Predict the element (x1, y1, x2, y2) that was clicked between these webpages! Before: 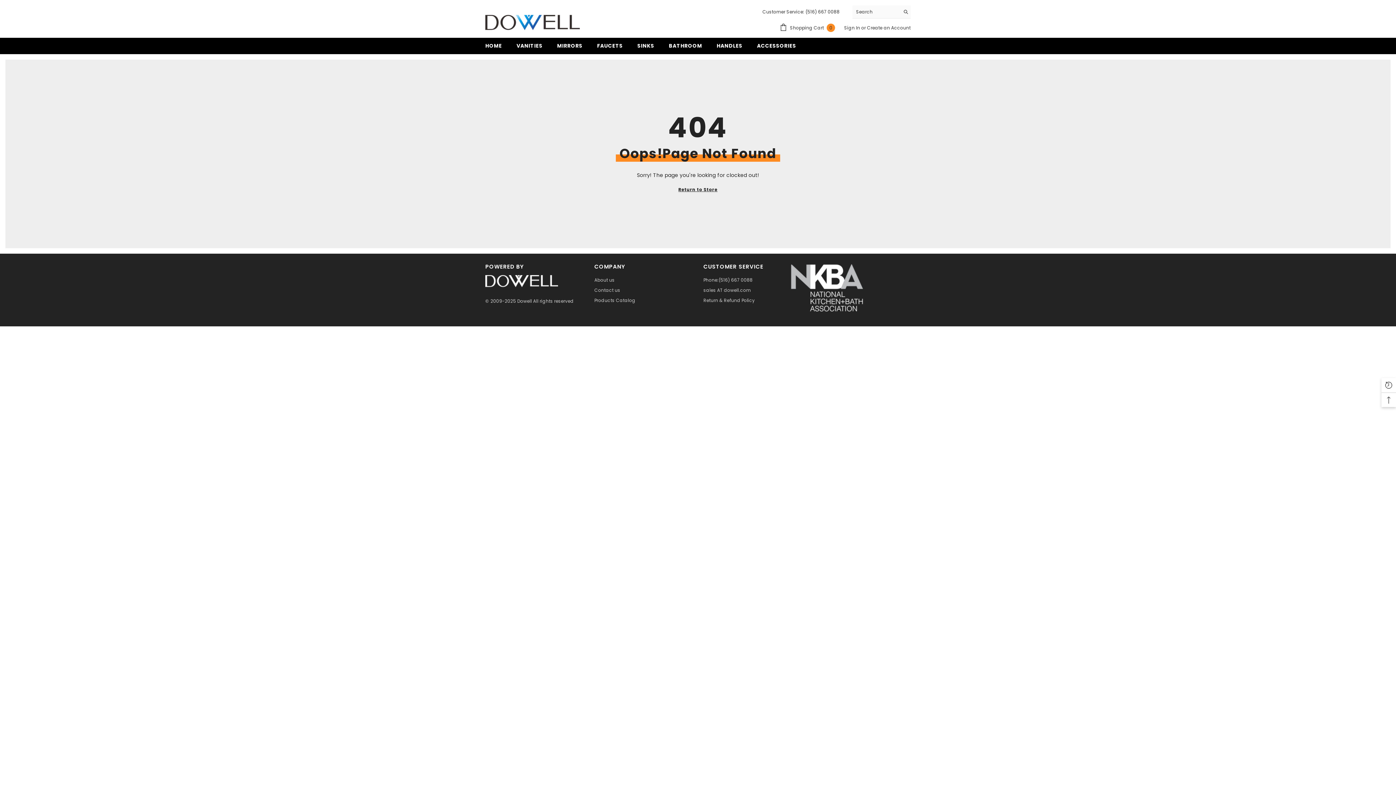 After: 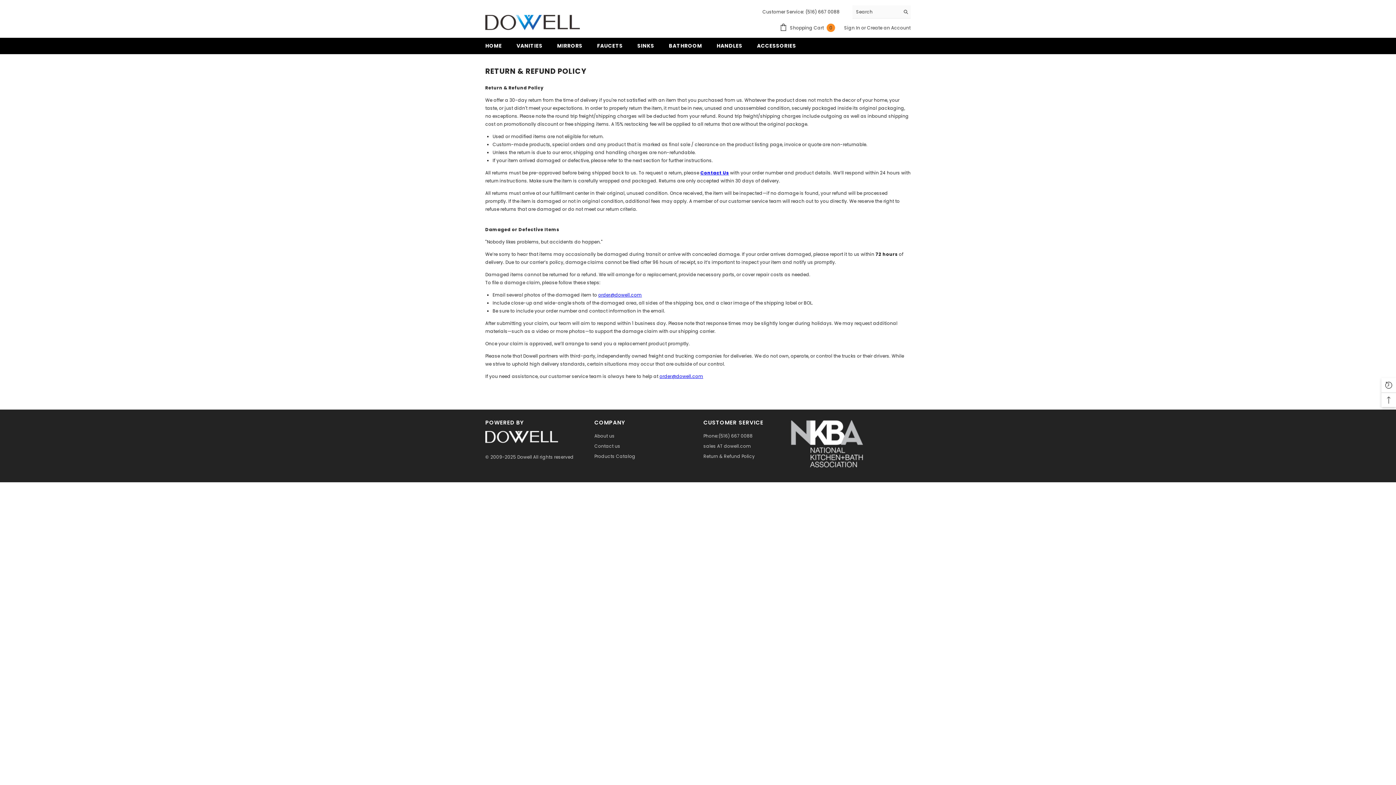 Action: label: Return & Refund Policy bbox: (703, 295, 755, 305)